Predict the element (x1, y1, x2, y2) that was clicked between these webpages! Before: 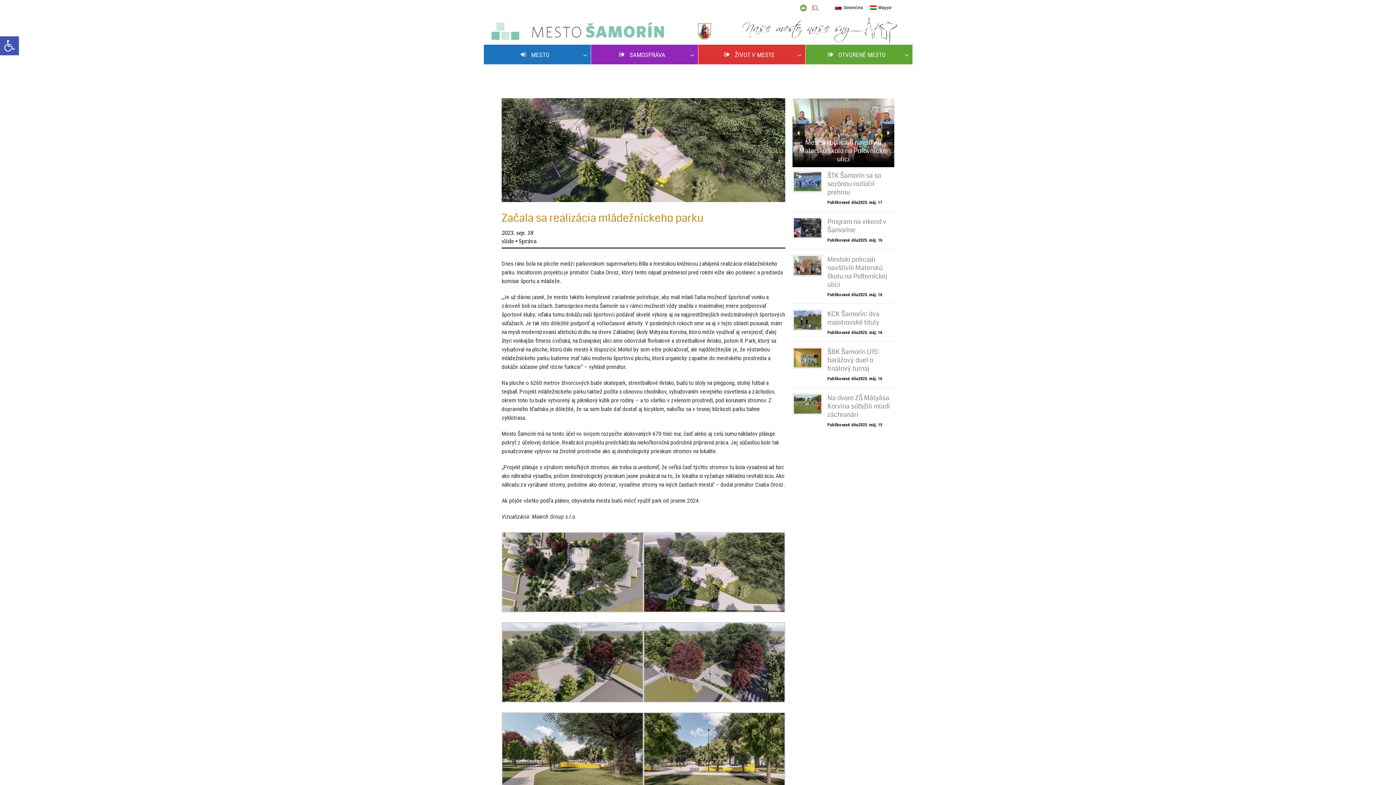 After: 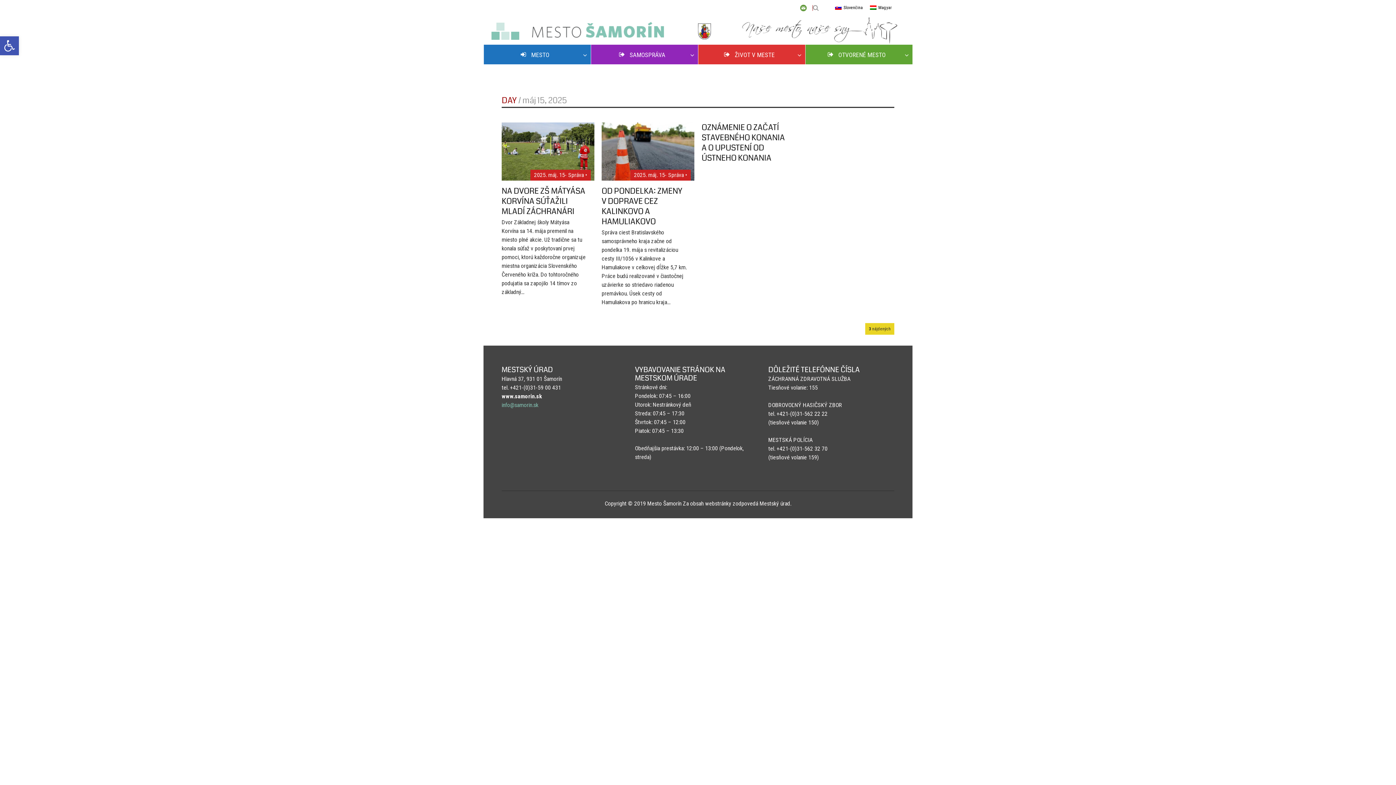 Action: bbox: (827, 422, 882, 427) label: Publikované dňa2025. máj. 15